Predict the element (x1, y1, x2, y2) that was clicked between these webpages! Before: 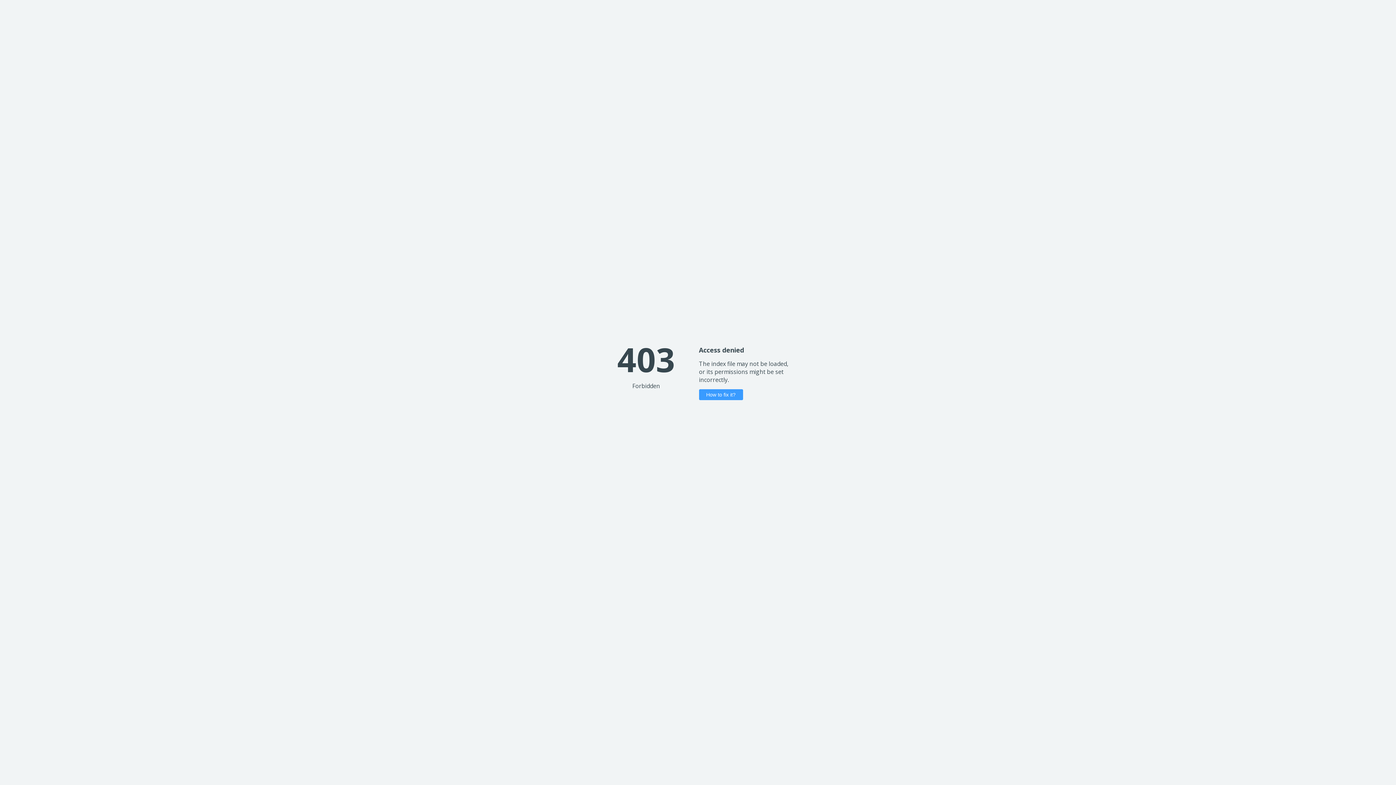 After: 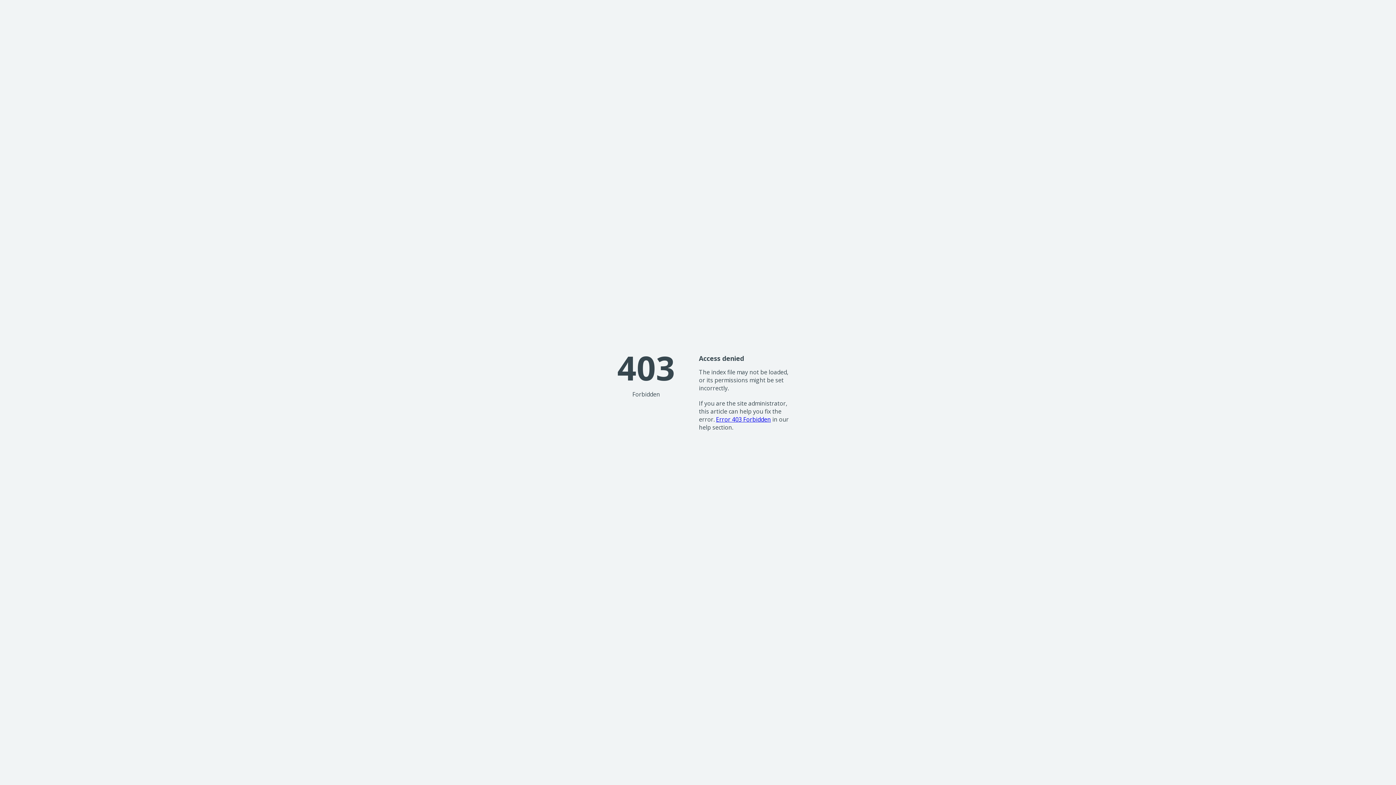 Action: label: How to fix it? bbox: (699, 389, 743, 400)